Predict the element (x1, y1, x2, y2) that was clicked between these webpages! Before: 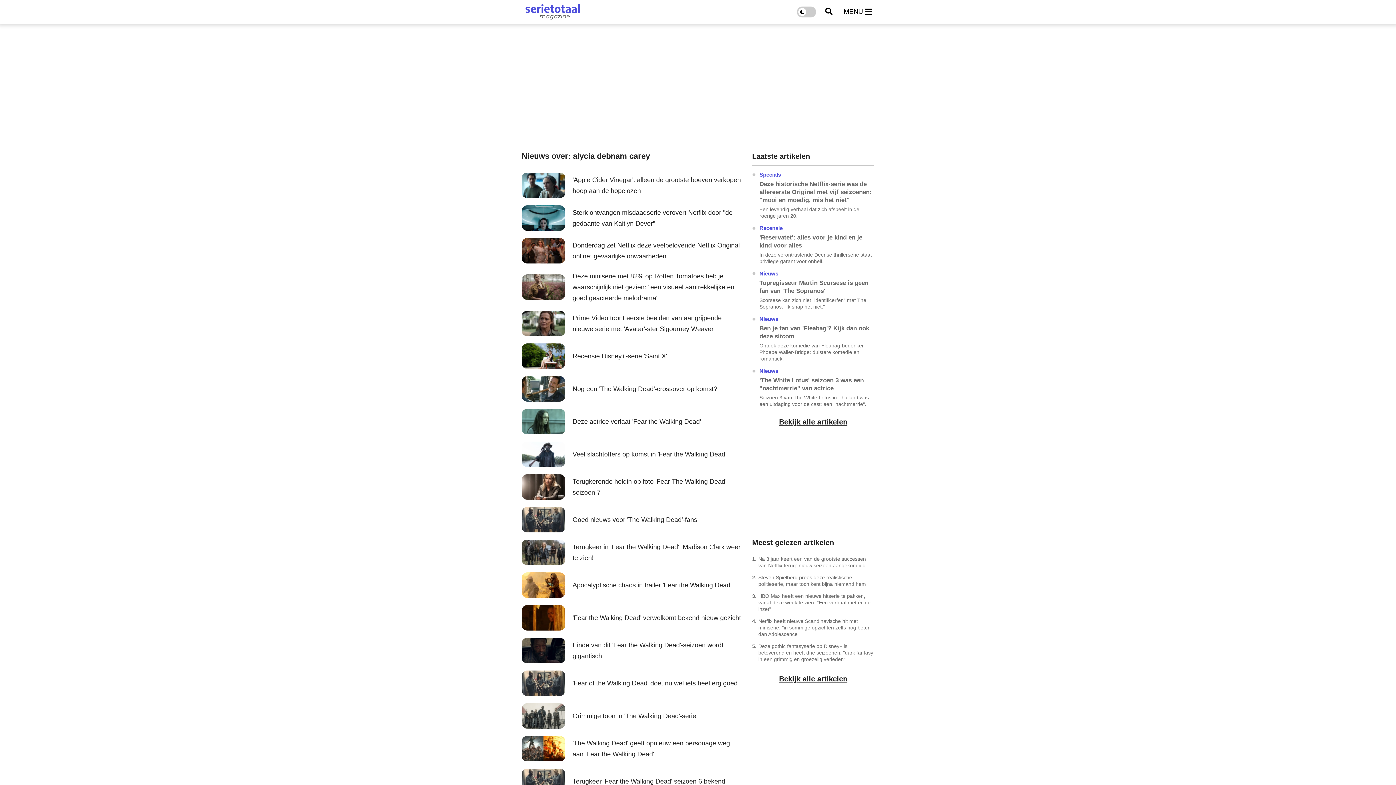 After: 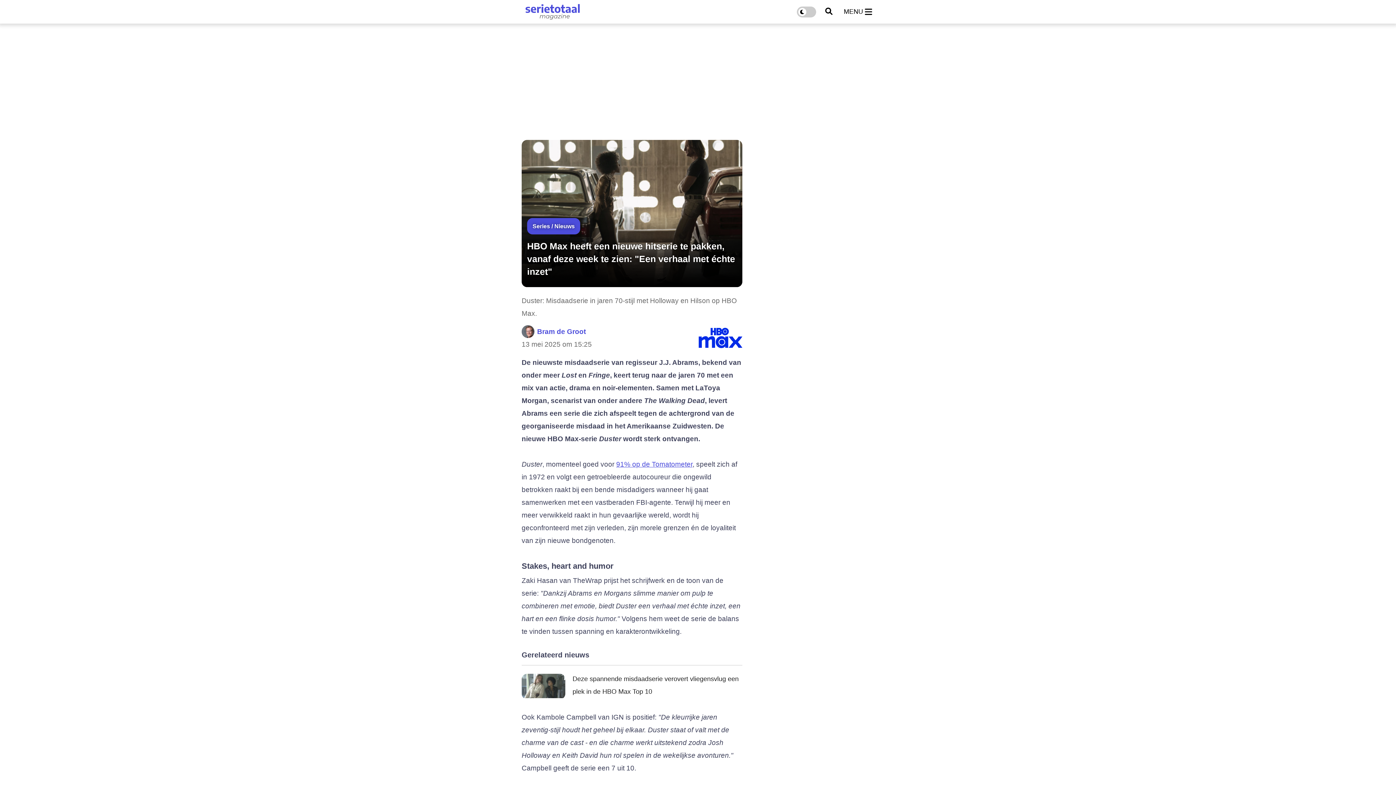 Action: label: 3.
HBO Max heeft een nieuwe hitserie te pakken, vanaf deze week te zien: "Een verhaal met échte inzet" bbox: (752, 593, 874, 612)